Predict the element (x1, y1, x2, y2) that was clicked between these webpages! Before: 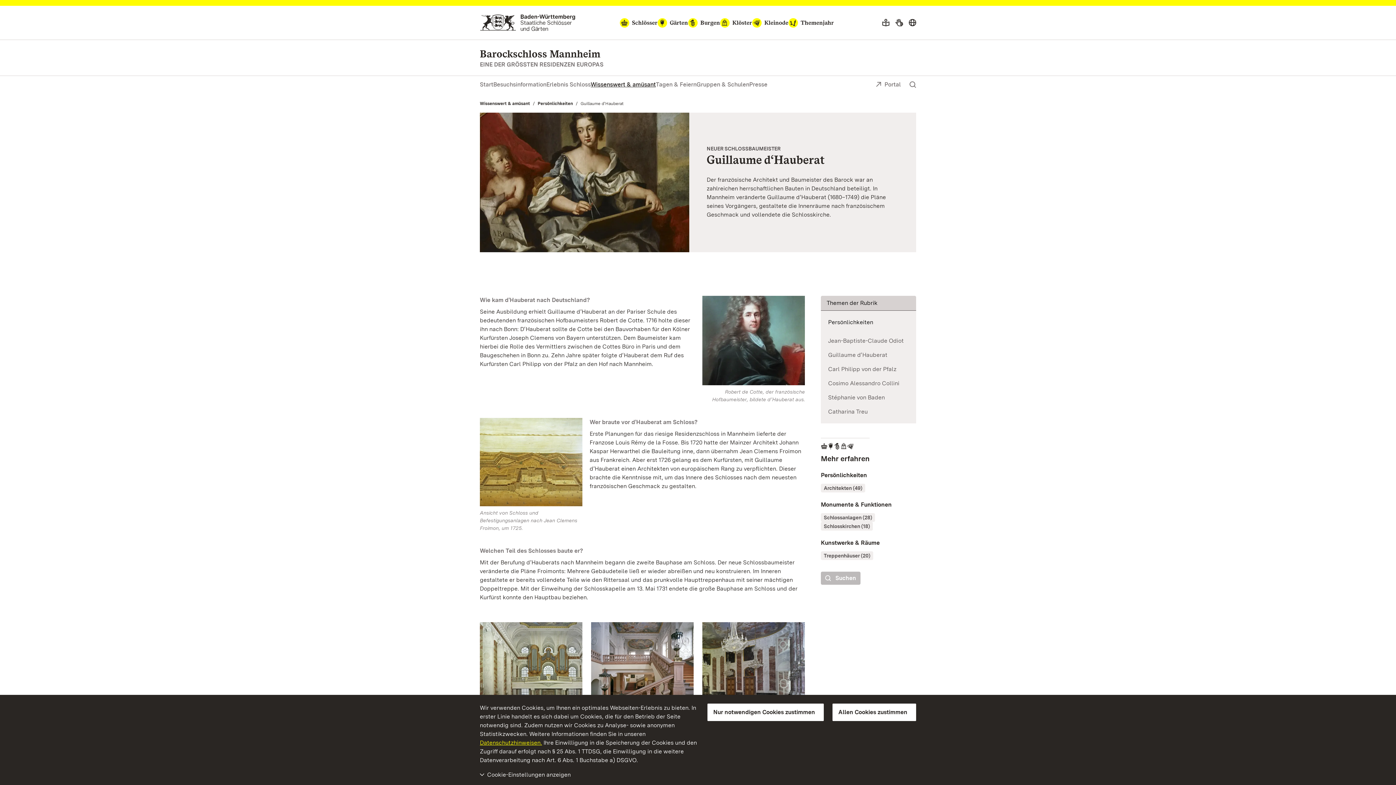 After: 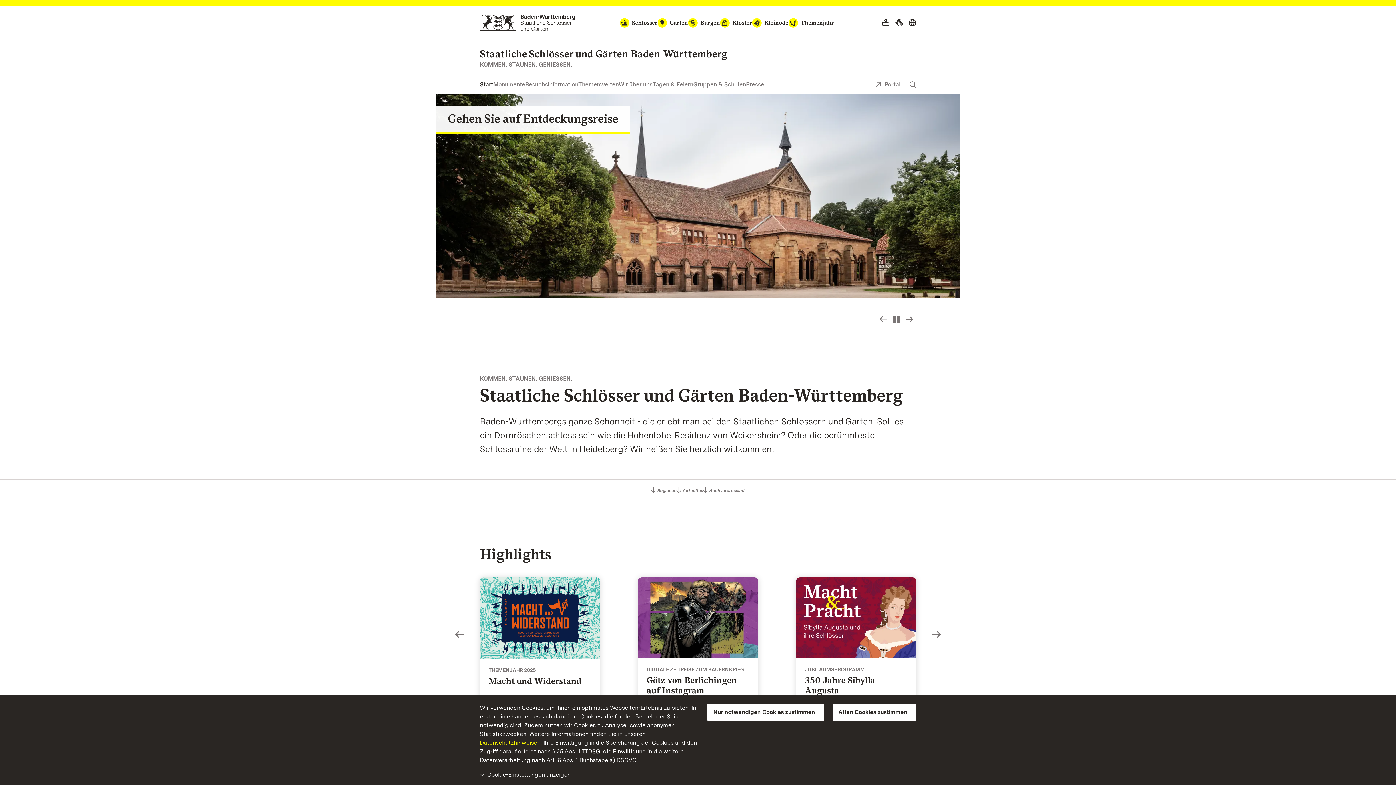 Action: bbox: (480, 14, 575, 30) label: Zum Portal der Staatlichen Schlösser und Gärten